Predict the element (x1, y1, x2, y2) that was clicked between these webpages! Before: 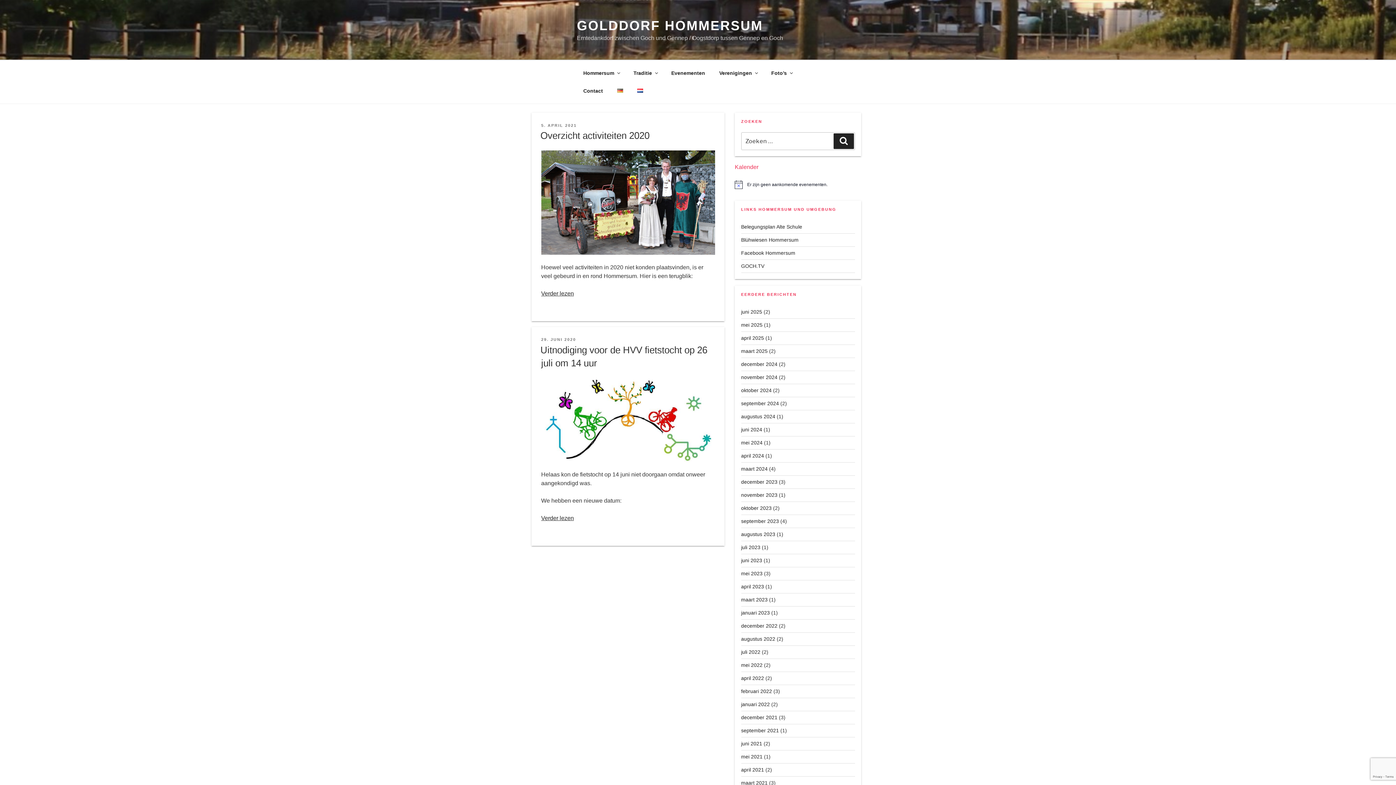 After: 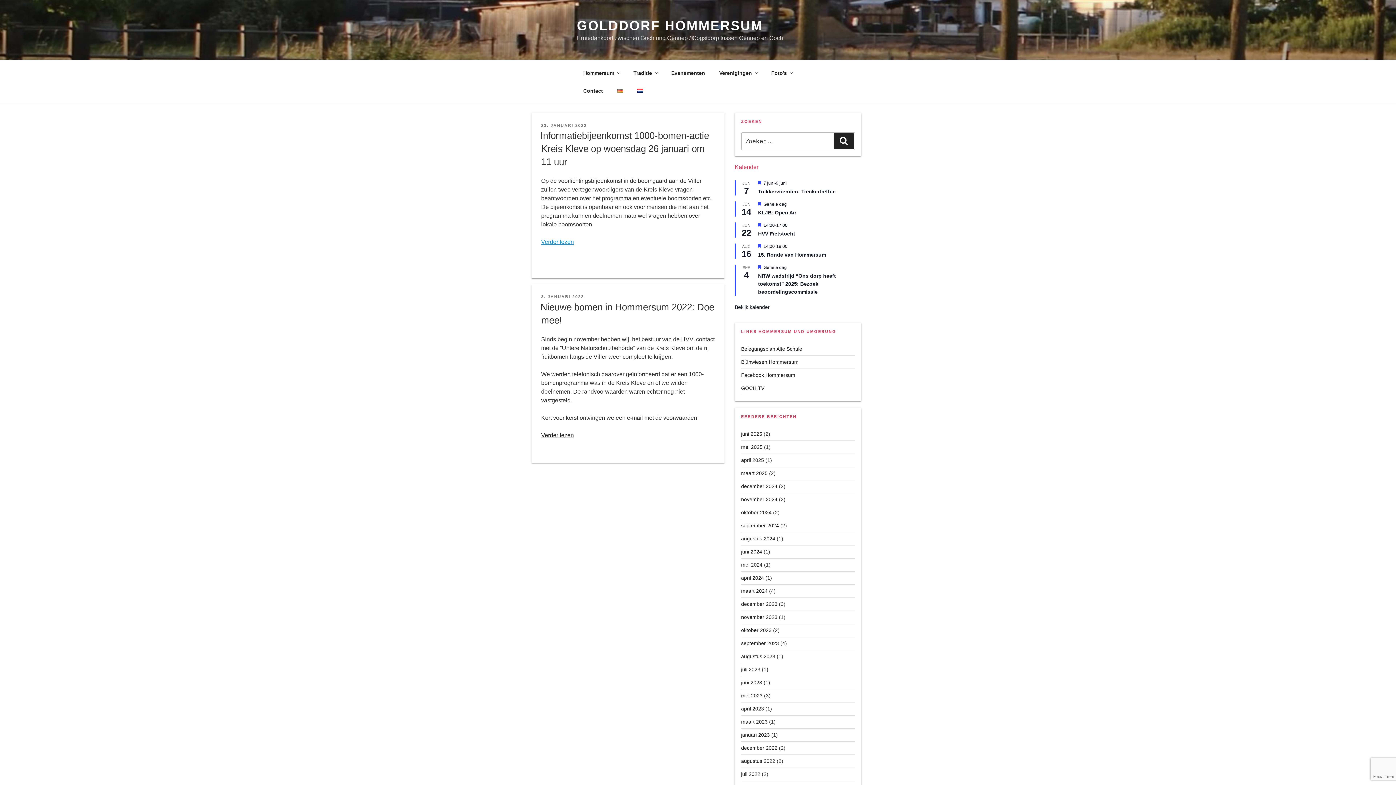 Action: bbox: (741, 701, 770, 707) label: januari 2022